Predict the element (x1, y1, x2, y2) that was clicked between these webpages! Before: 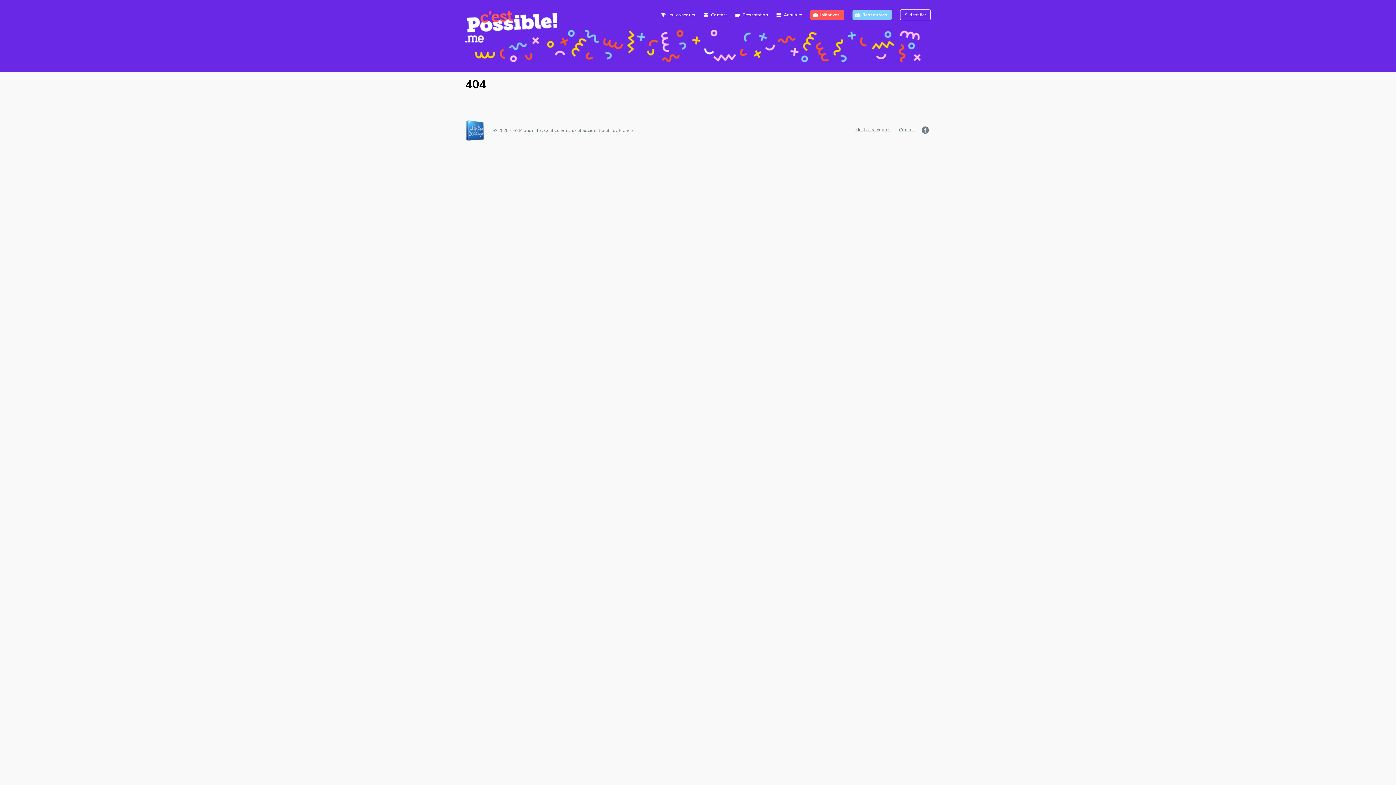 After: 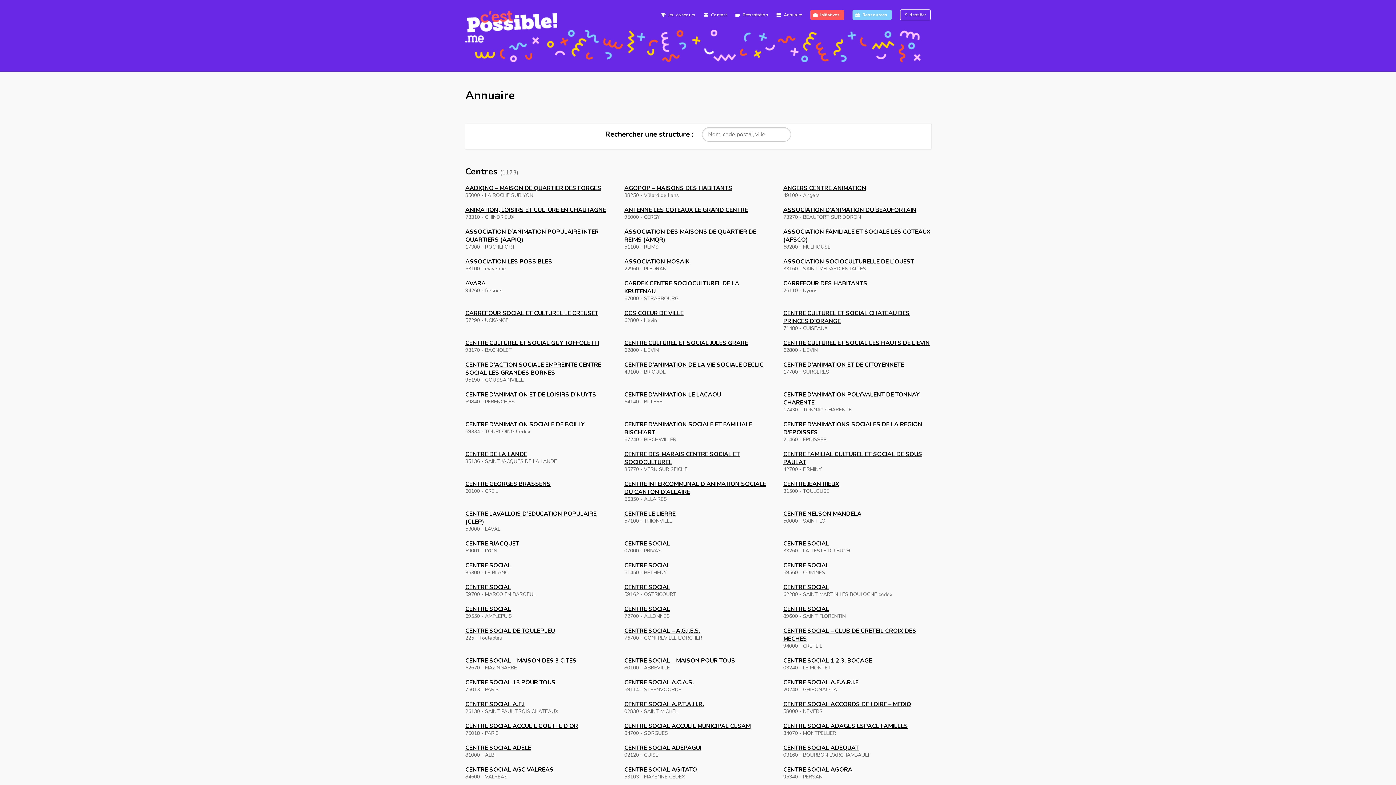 Action: bbox: (776, 12, 802, 17) label: Annuaire